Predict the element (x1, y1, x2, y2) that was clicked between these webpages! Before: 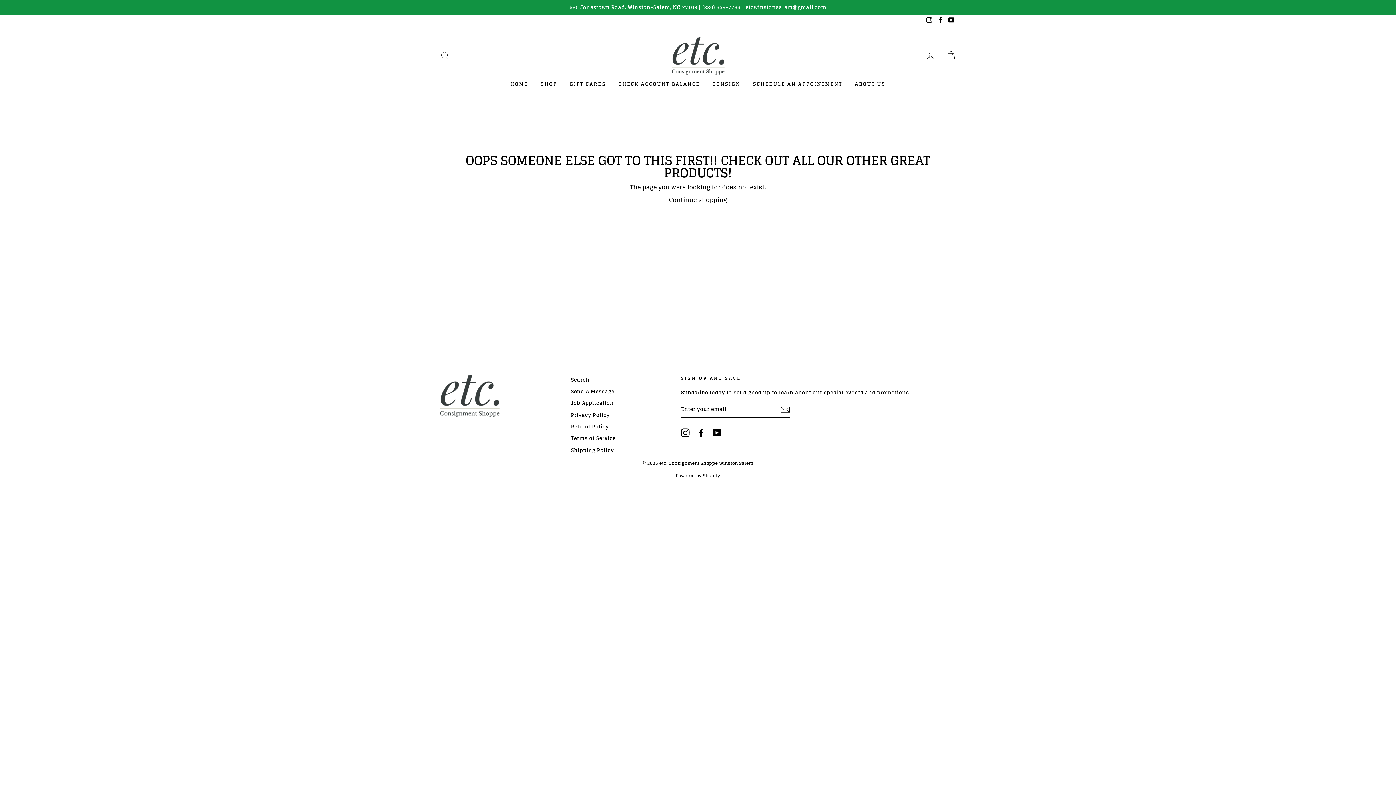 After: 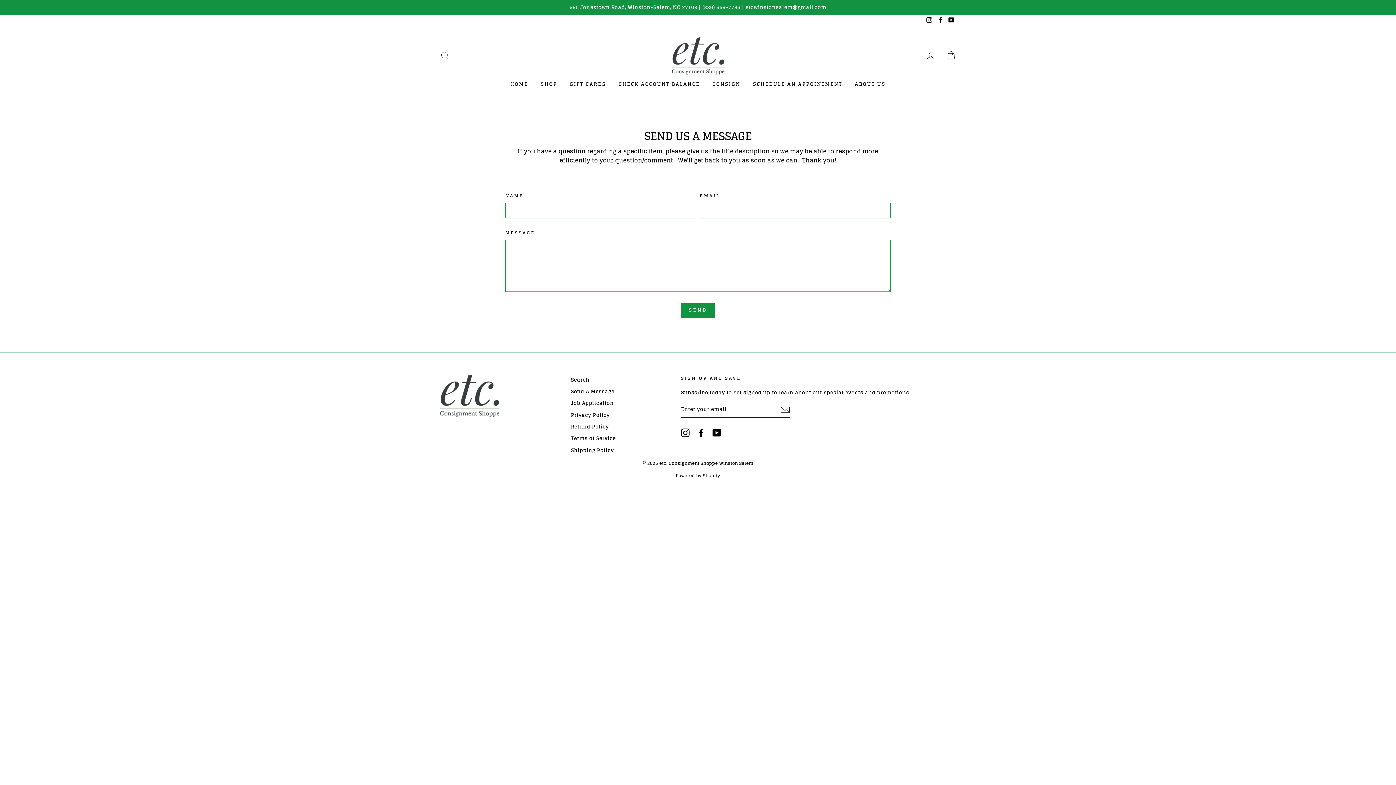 Action: bbox: (571, 386, 614, 397) label: Send A Message